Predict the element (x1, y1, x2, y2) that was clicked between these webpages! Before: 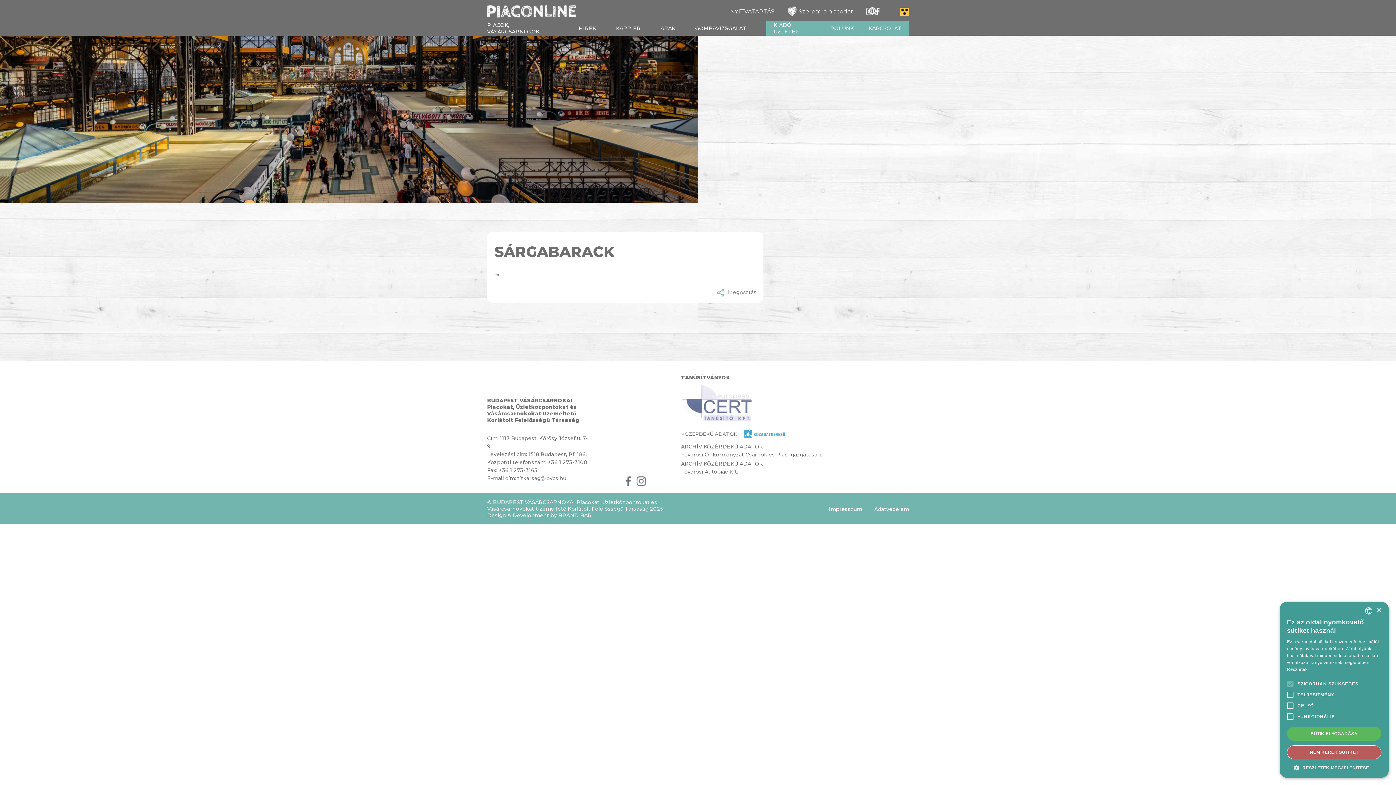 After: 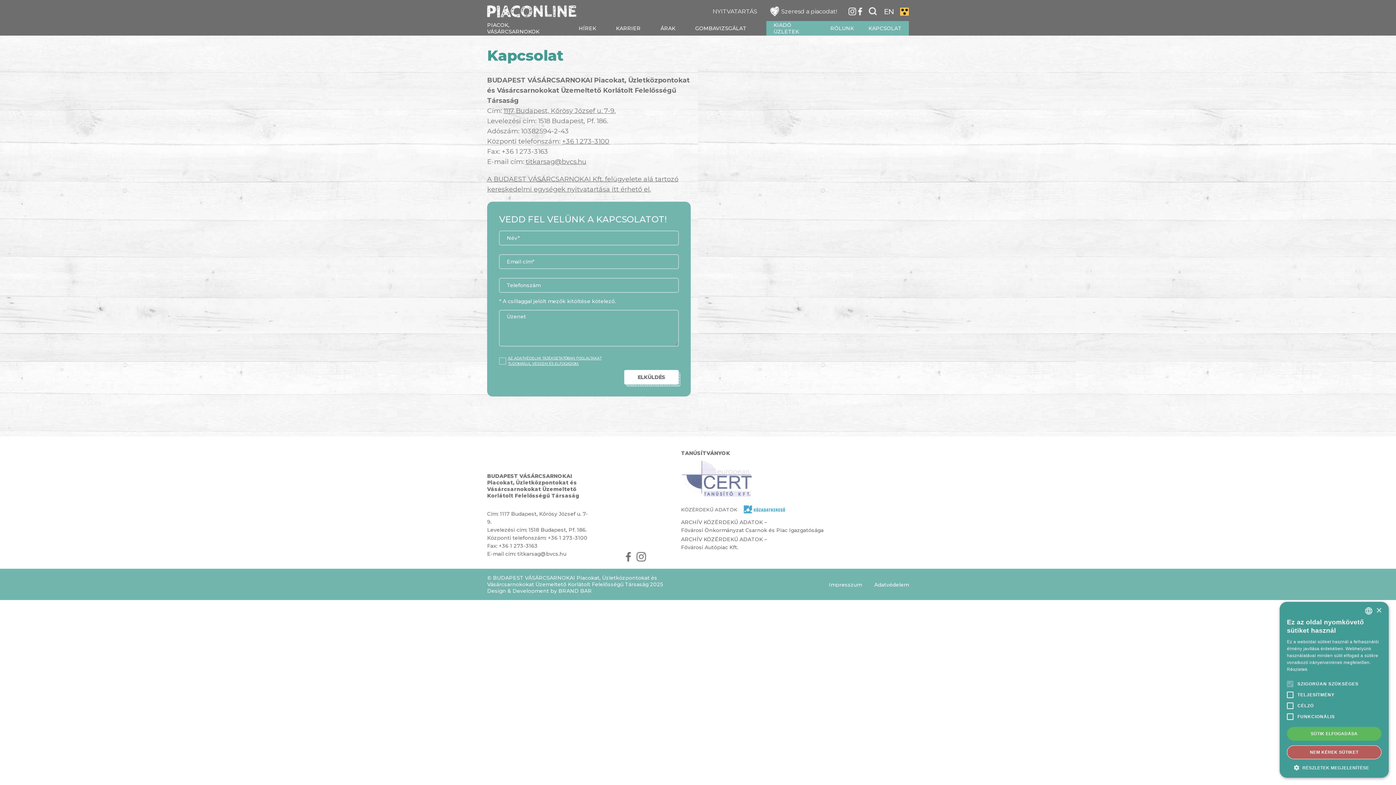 Action: bbox: (868, 25, 901, 31) label: KAPCSOLAT